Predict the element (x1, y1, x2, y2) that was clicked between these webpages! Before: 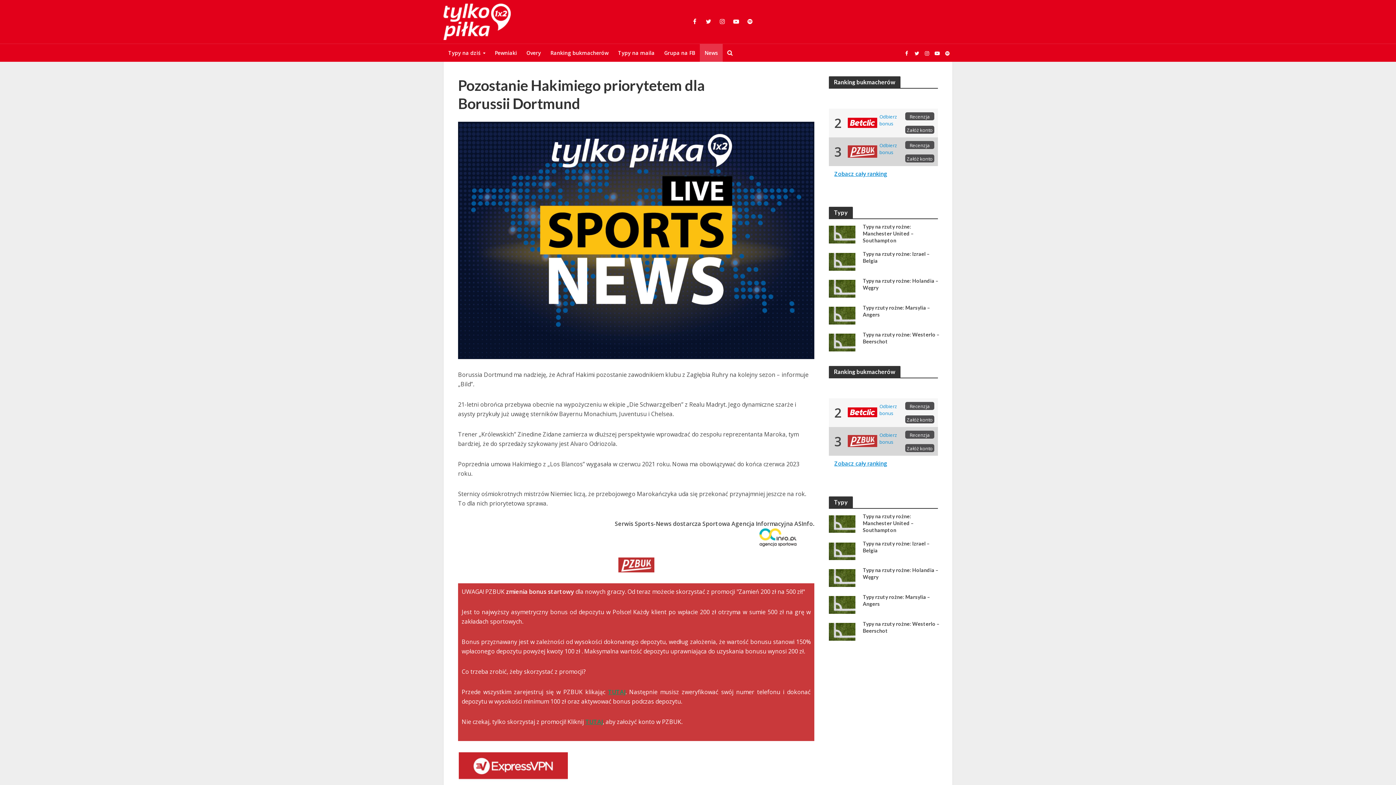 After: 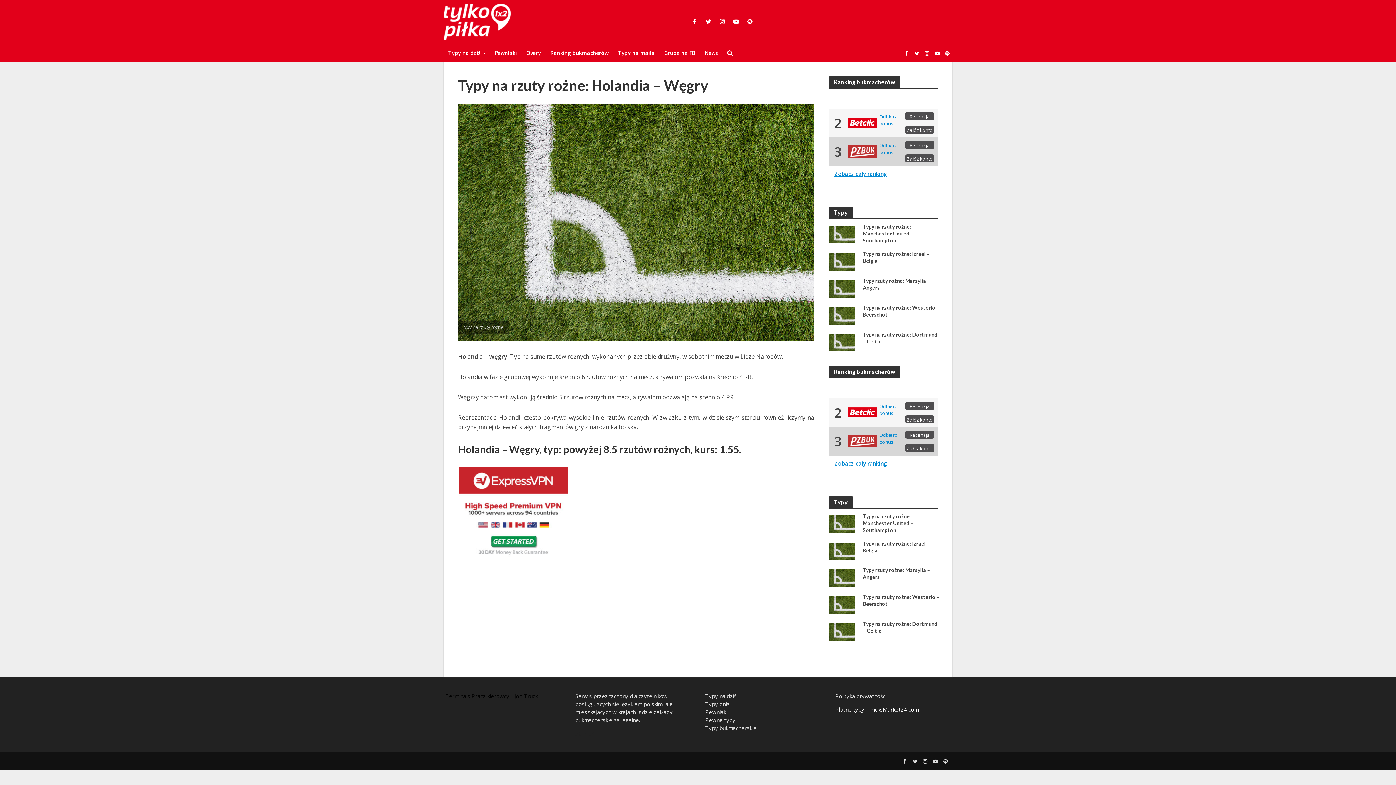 Action: label: Typy na rzuty rożne: Holandia – Węgry bbox: (863, 277, 939, 291)